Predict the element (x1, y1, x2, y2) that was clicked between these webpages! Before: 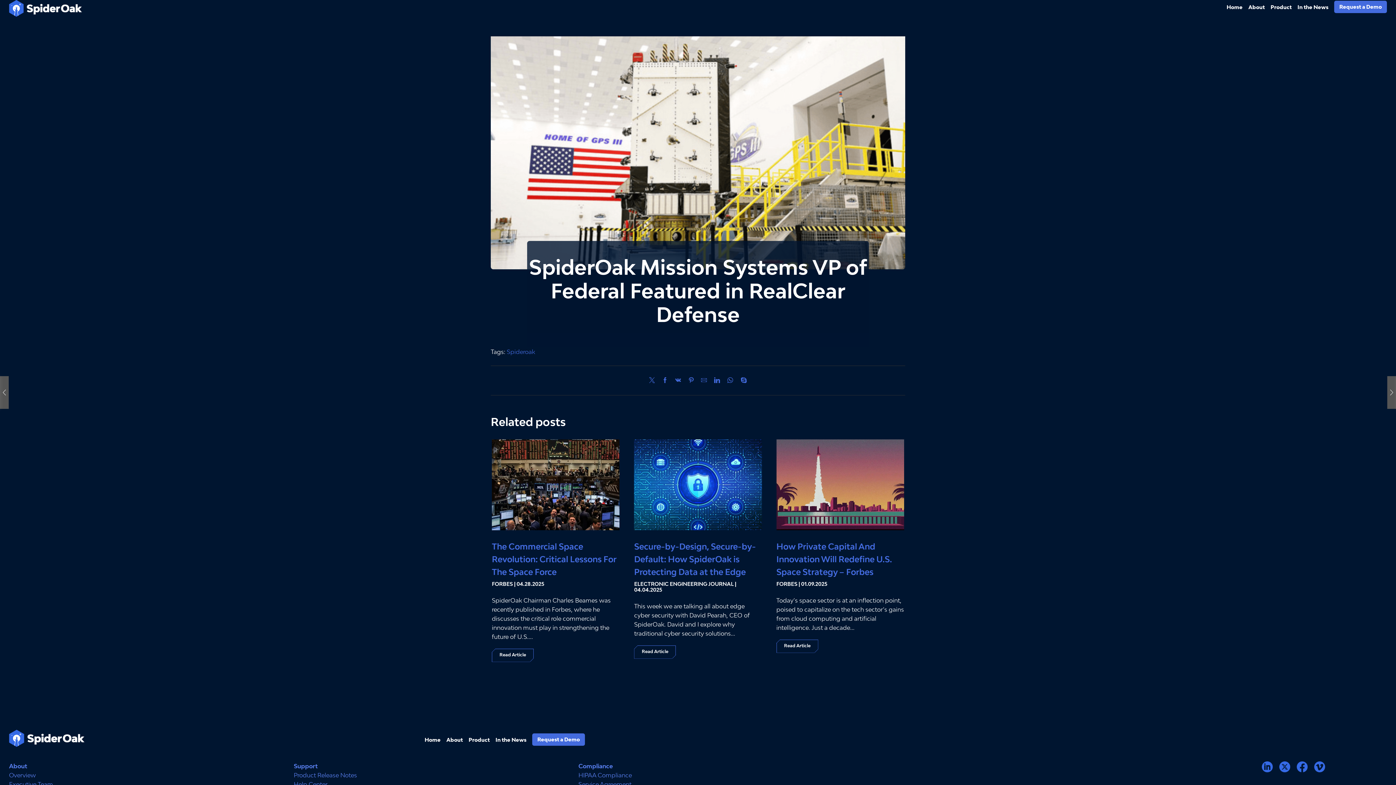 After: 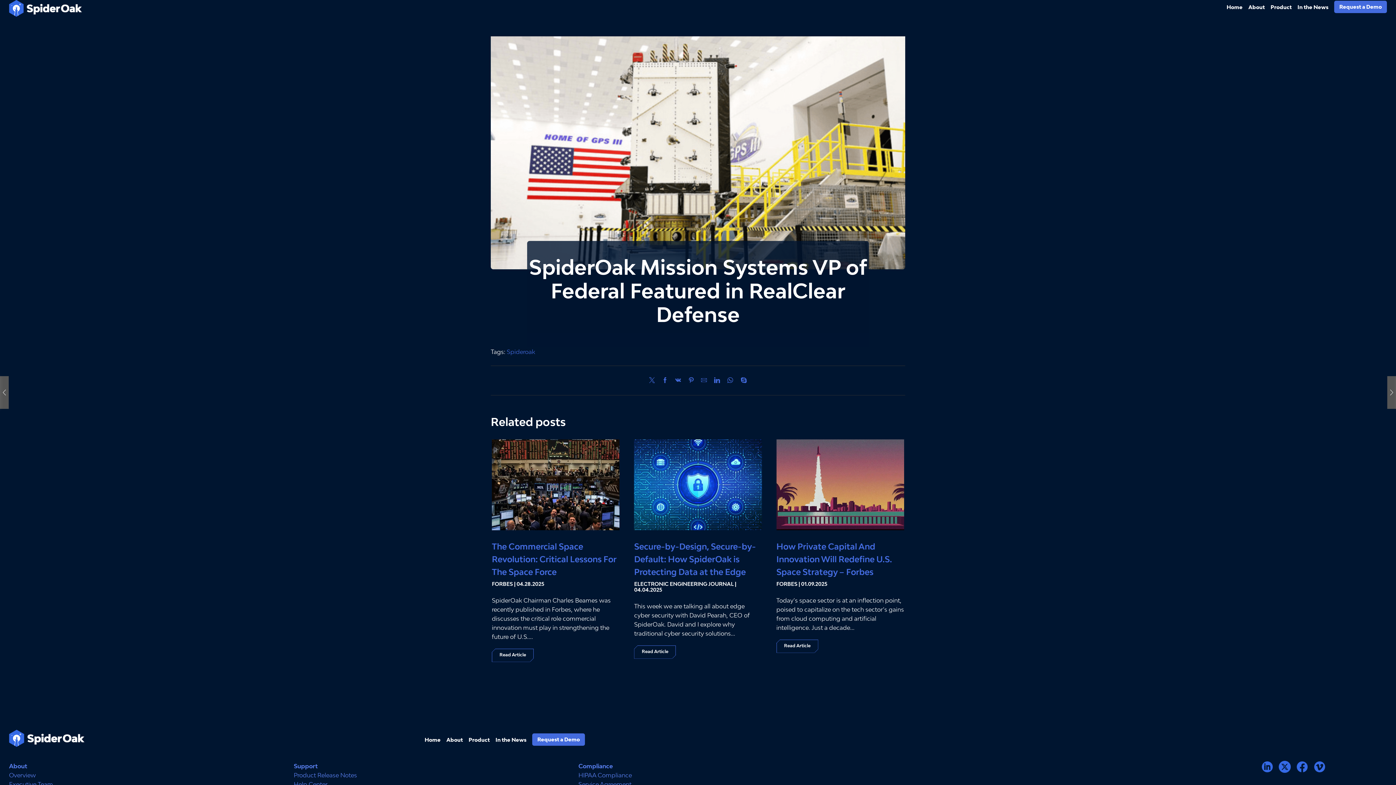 Action: bbox: (1274, 764, 1290, 769)